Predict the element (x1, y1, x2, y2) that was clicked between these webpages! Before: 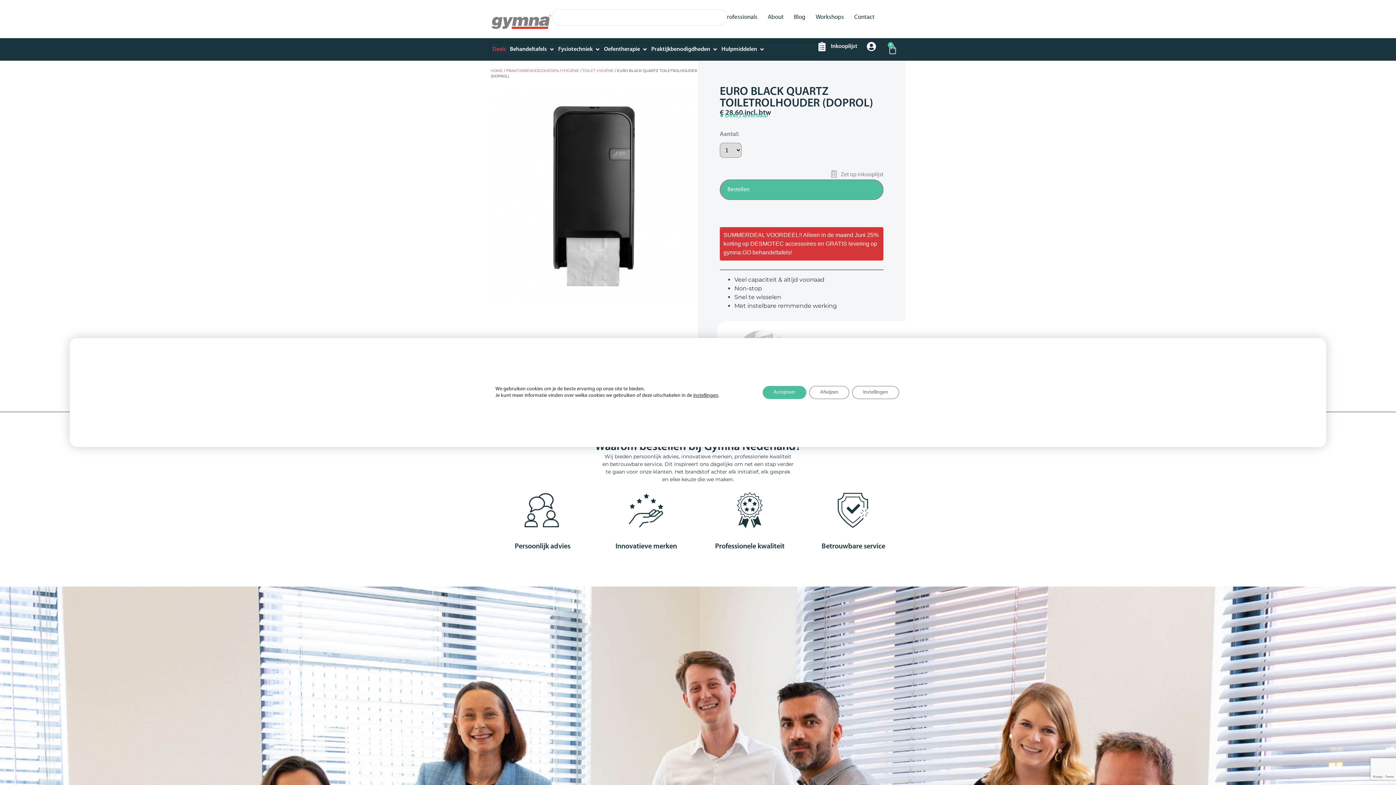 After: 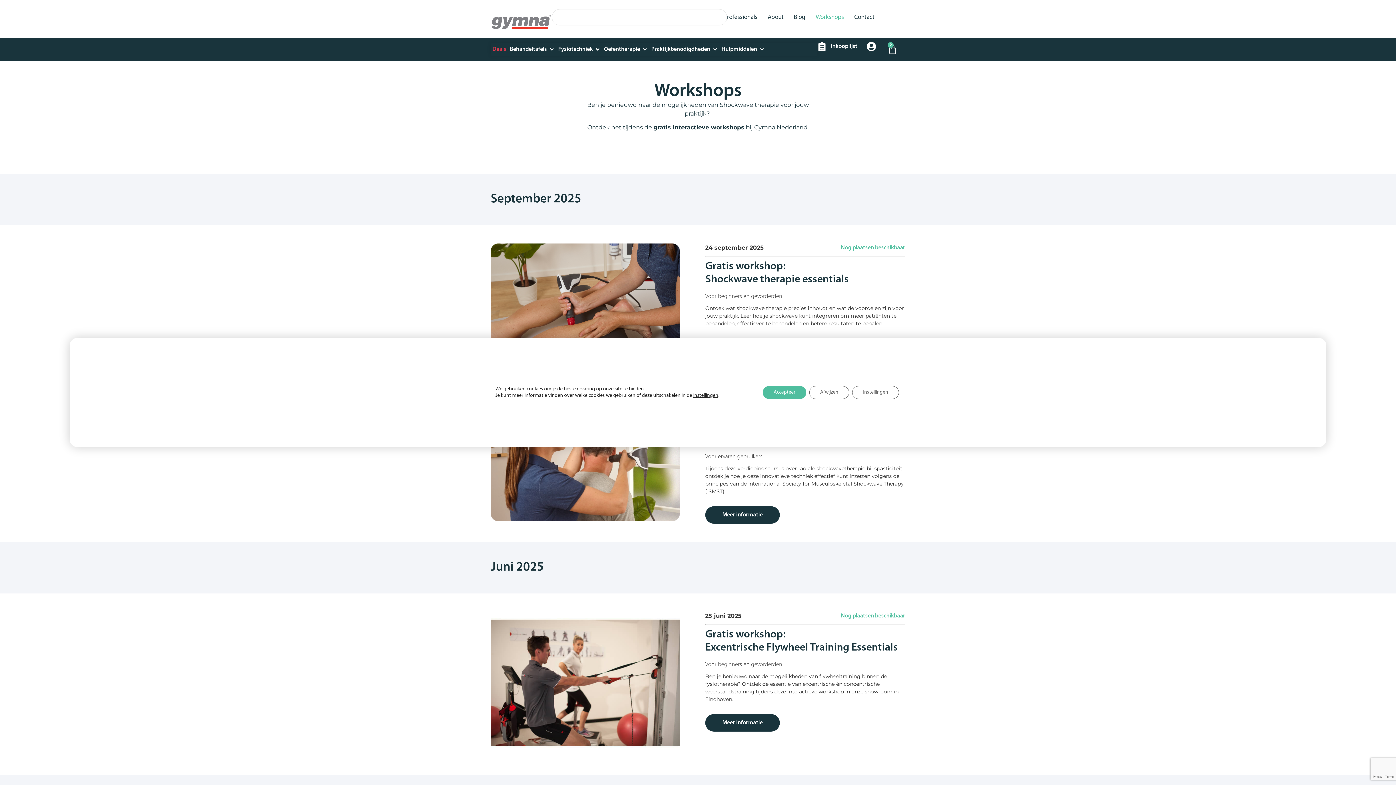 Action: bbox: (810, 9, 849, 25) label: Workshops